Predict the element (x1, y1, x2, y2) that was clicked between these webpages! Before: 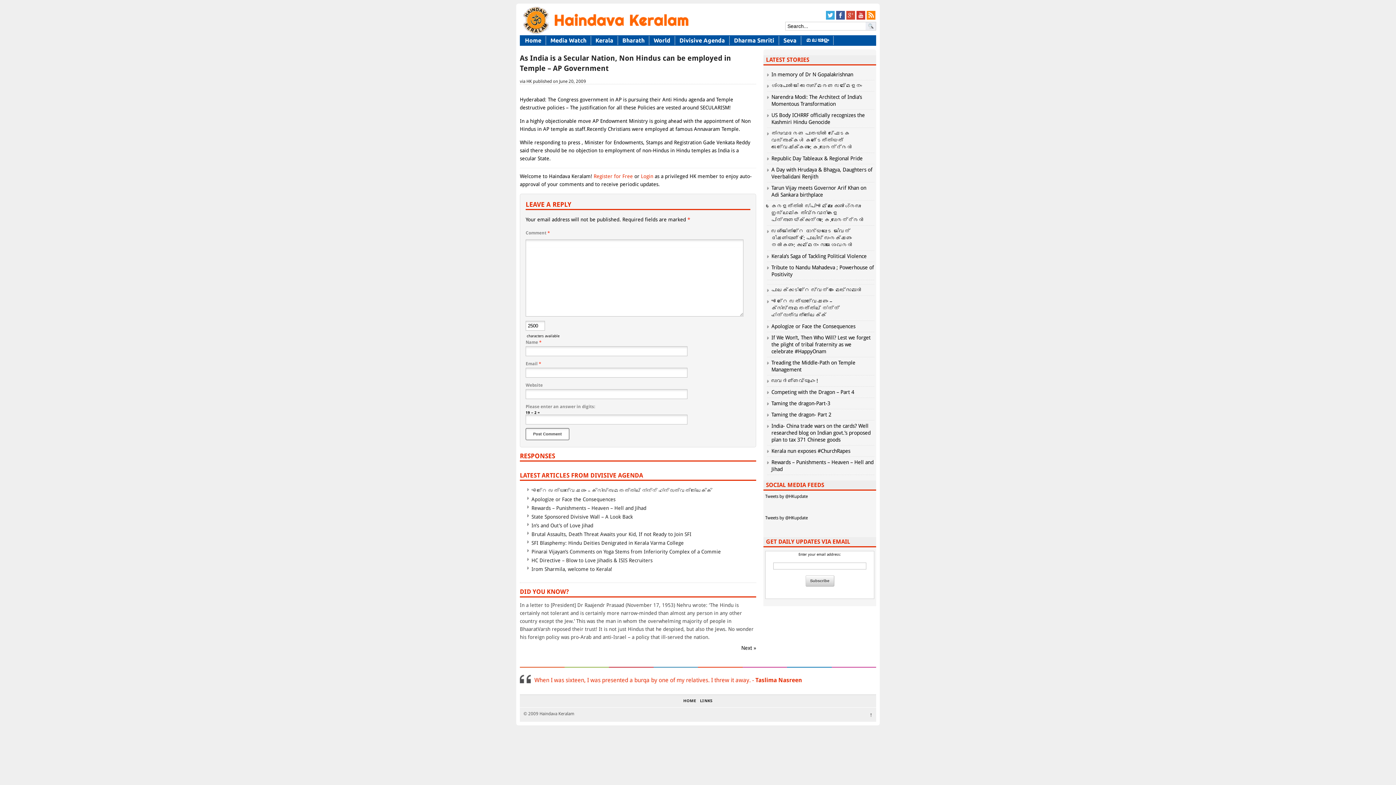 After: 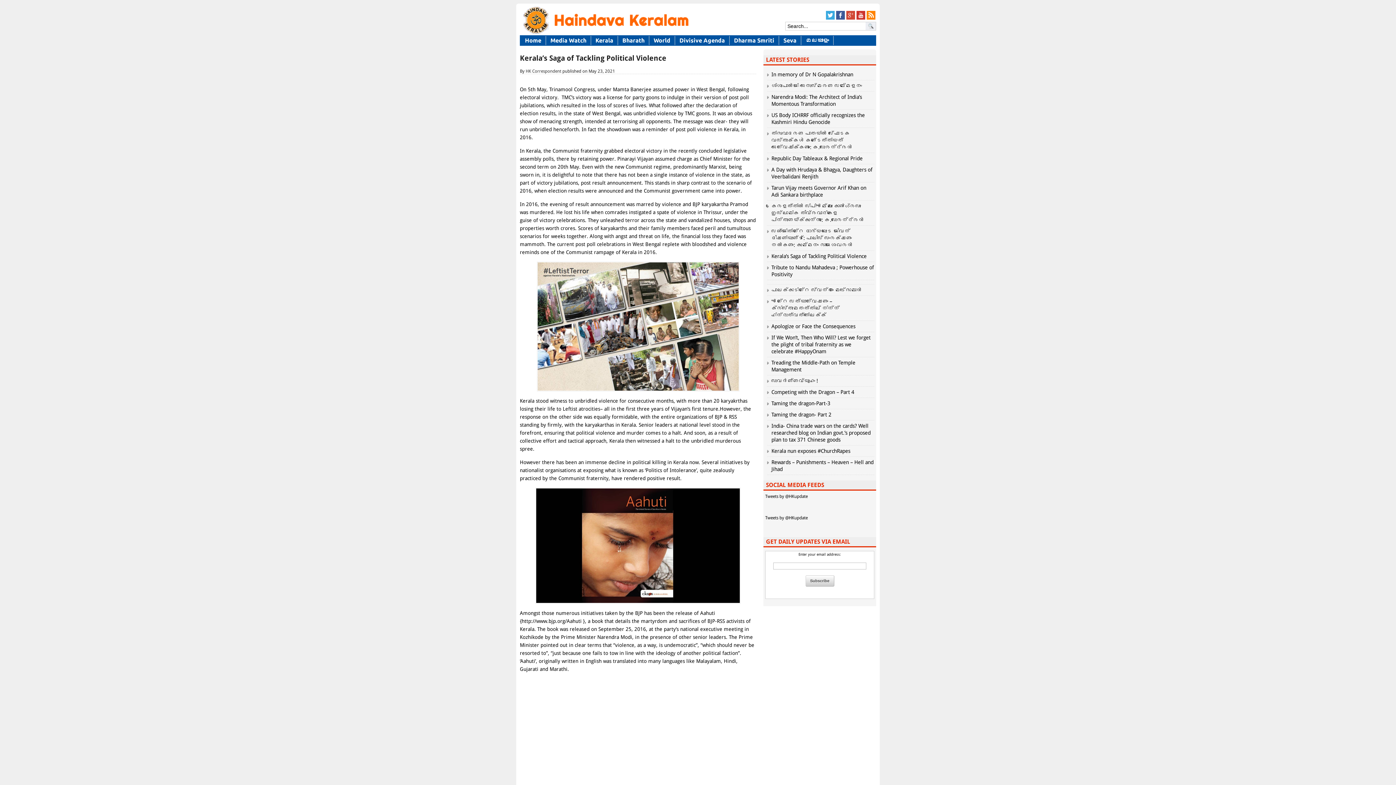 Action: bbox: (771, 253, 866, 259) label: Kerala’s Saga of Tackling Political Violence